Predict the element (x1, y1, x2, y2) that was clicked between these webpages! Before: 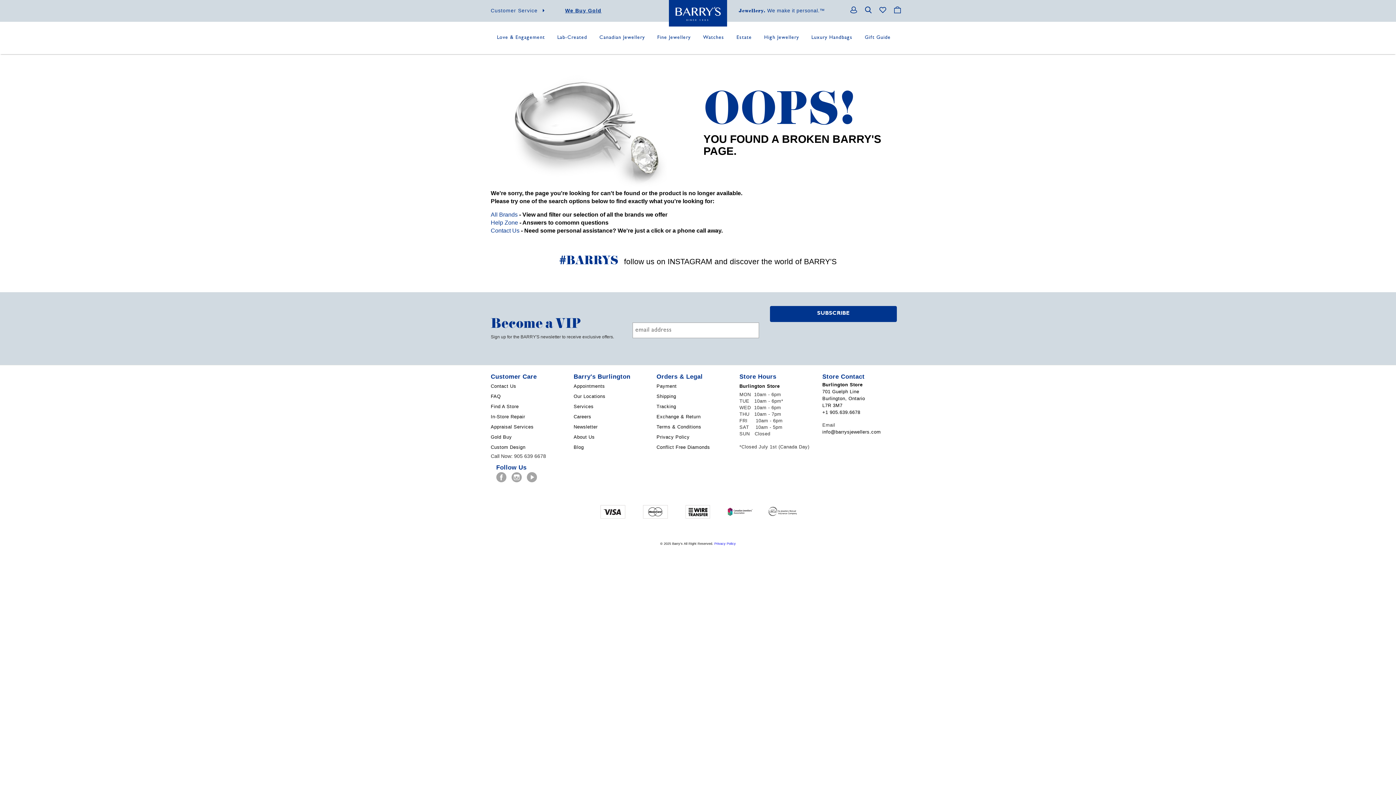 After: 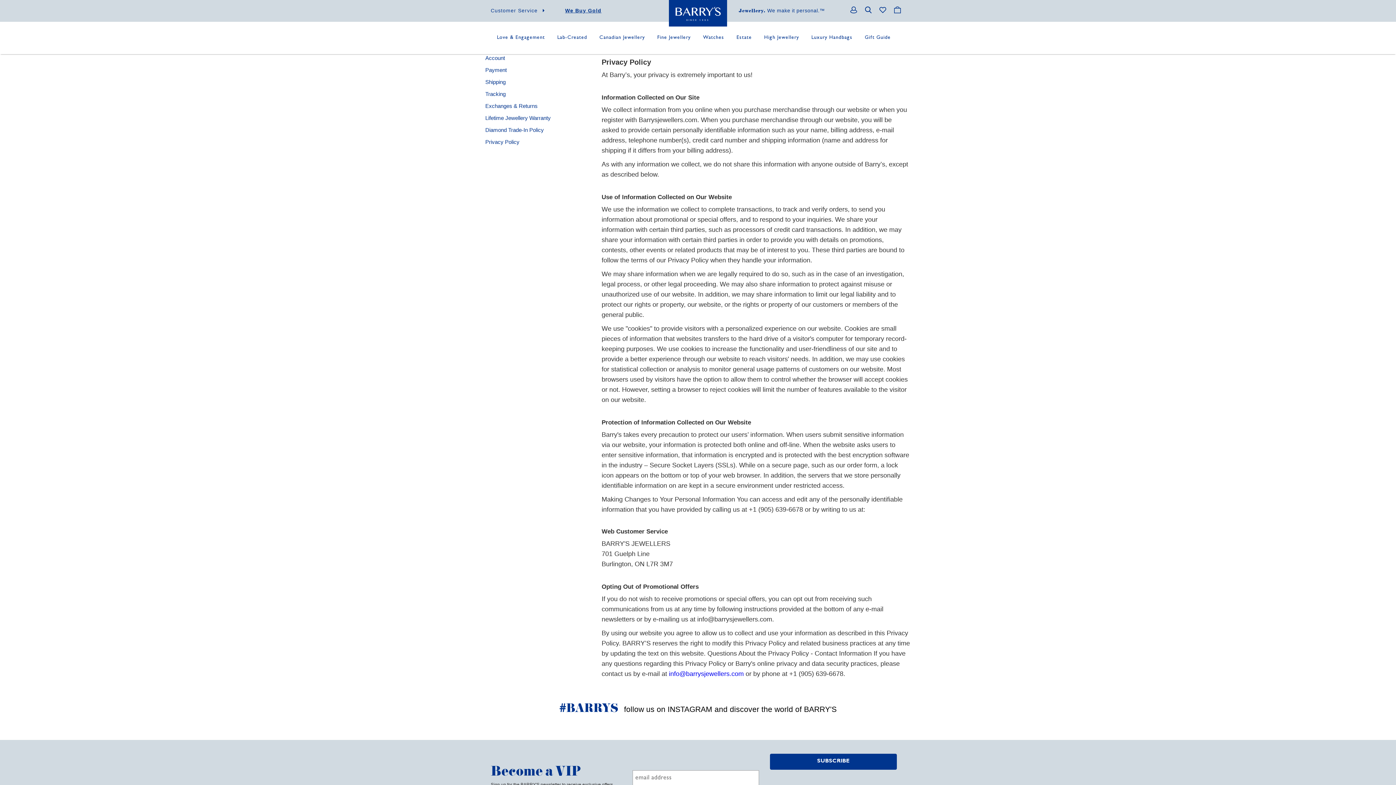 Action: label: Privacy Policy bbox: (656, 434, 689, 440)